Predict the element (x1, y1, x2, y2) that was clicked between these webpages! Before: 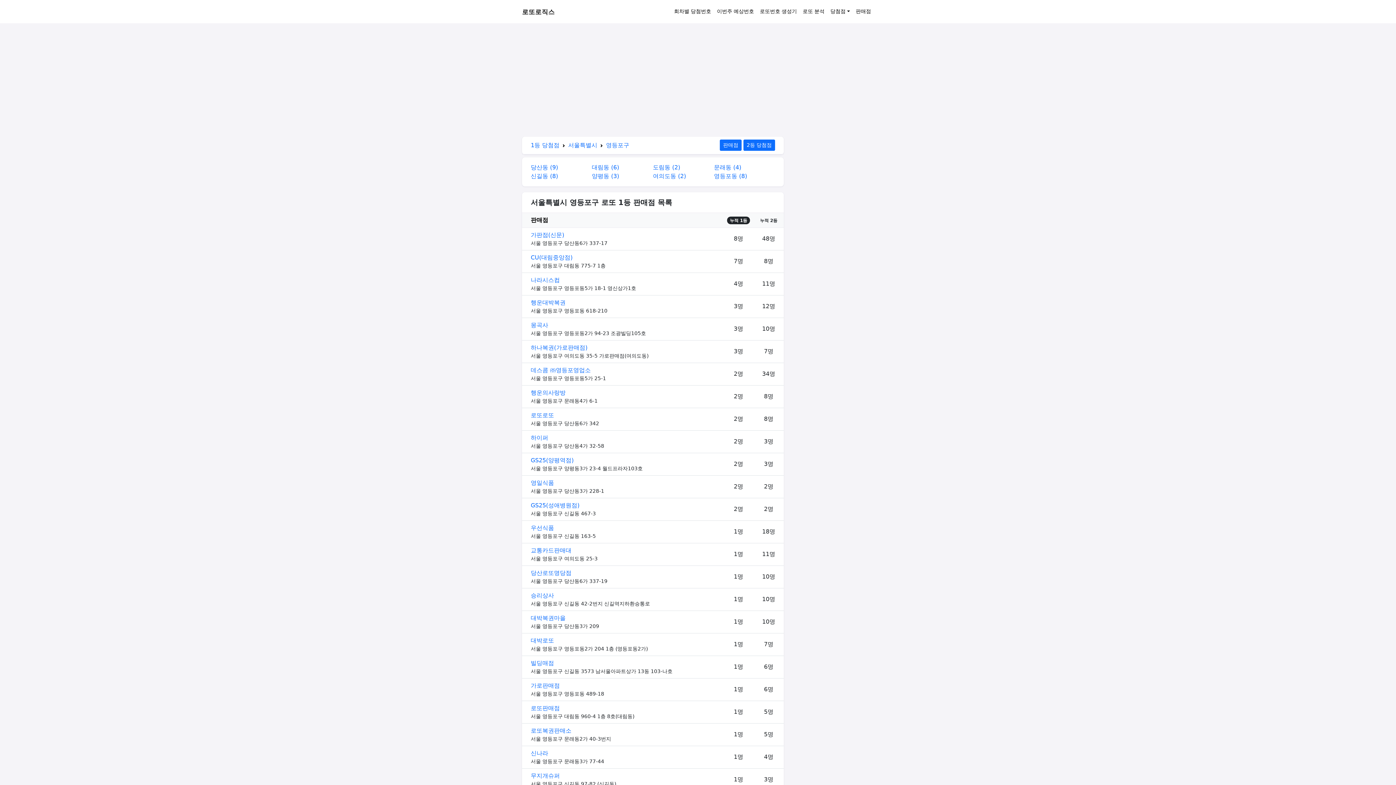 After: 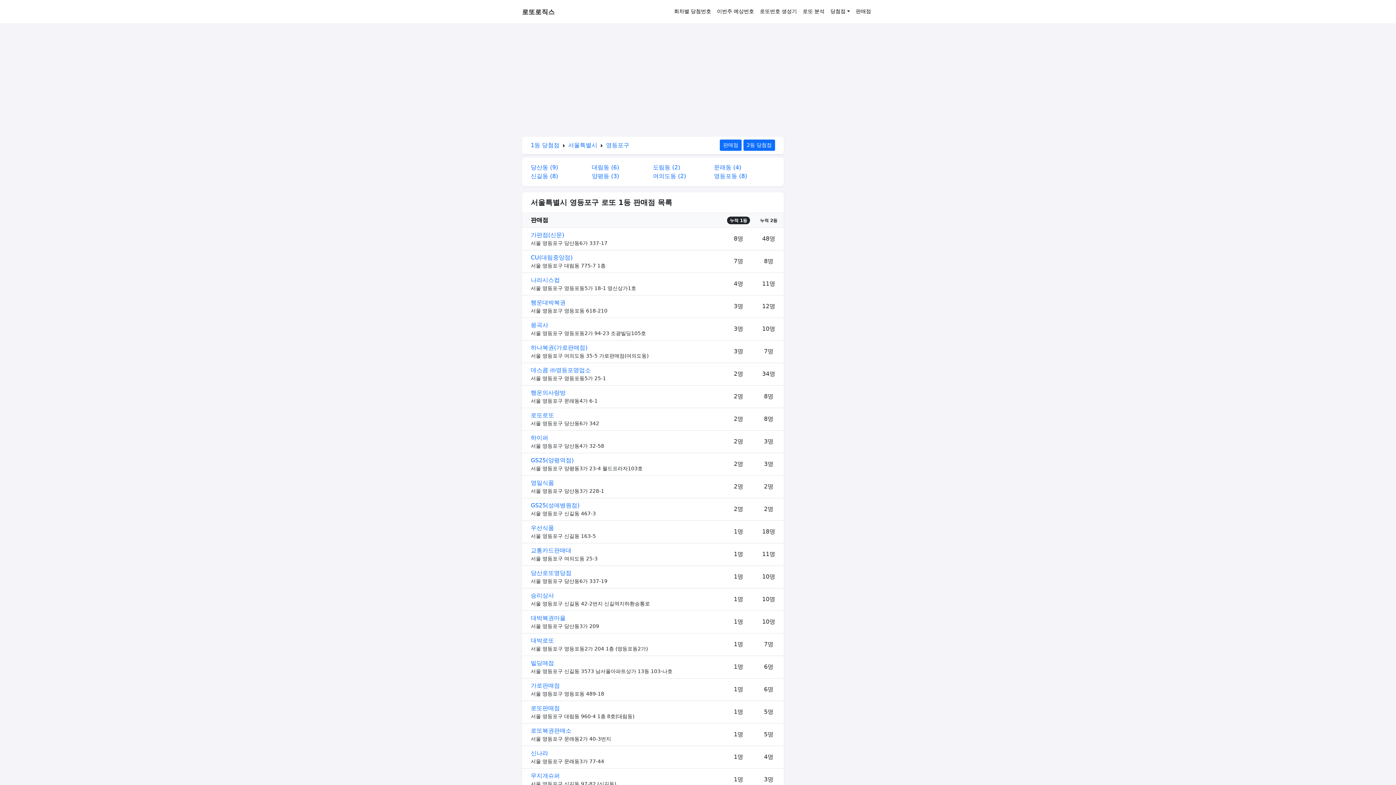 Action: bbox: (606, 141, 629, 148) label: 영등포구